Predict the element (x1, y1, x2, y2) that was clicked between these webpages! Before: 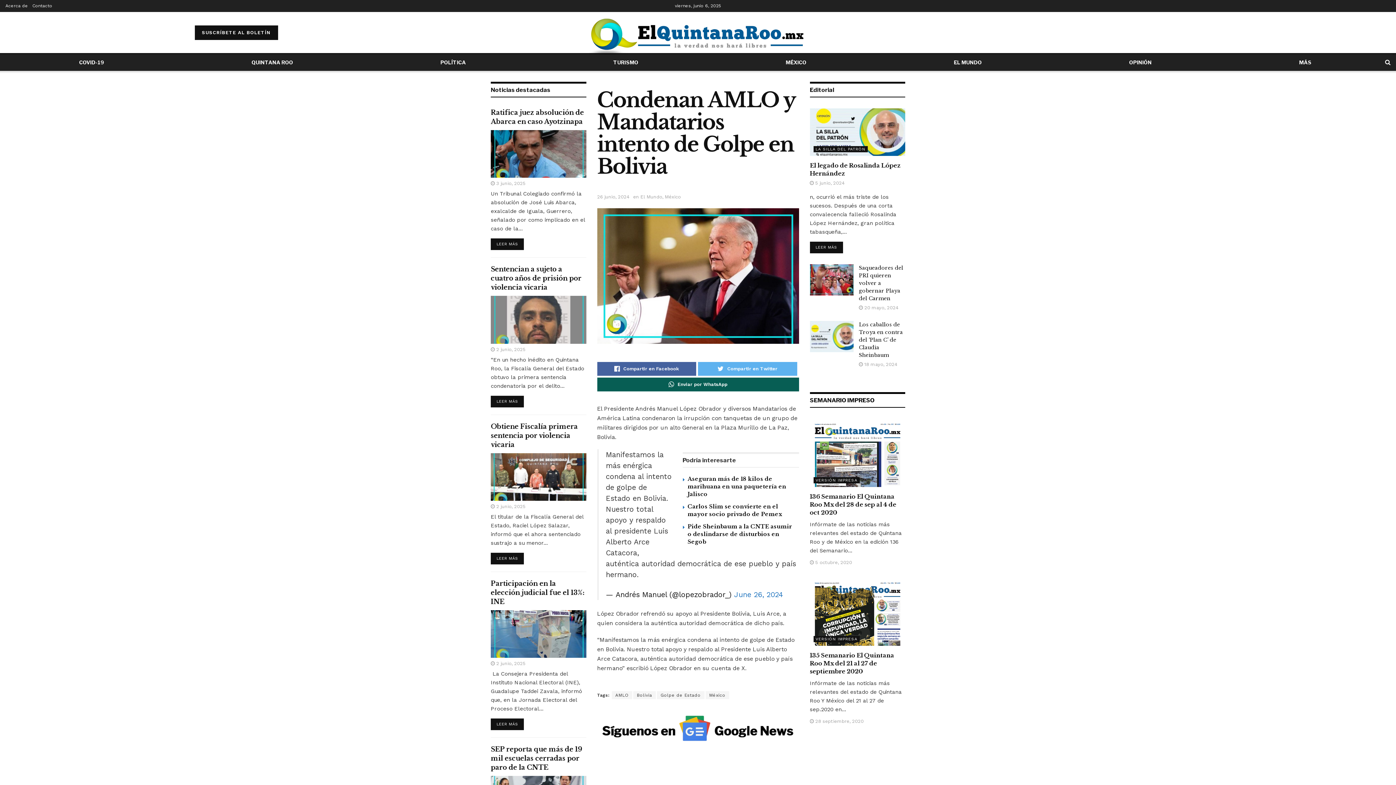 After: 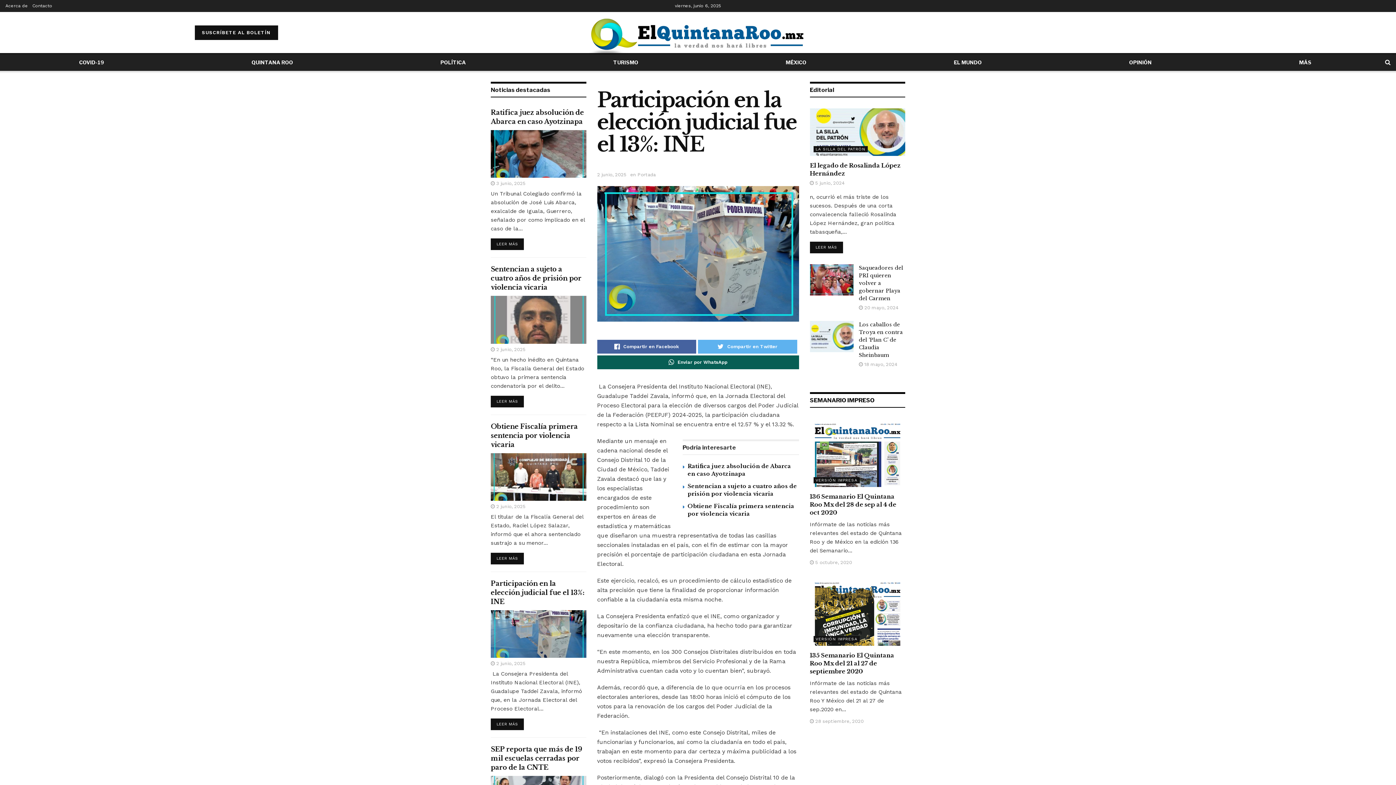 Action: label: Participación en la elección judicial fue el 13%: INE bbox: (490, 579, 584, 606)